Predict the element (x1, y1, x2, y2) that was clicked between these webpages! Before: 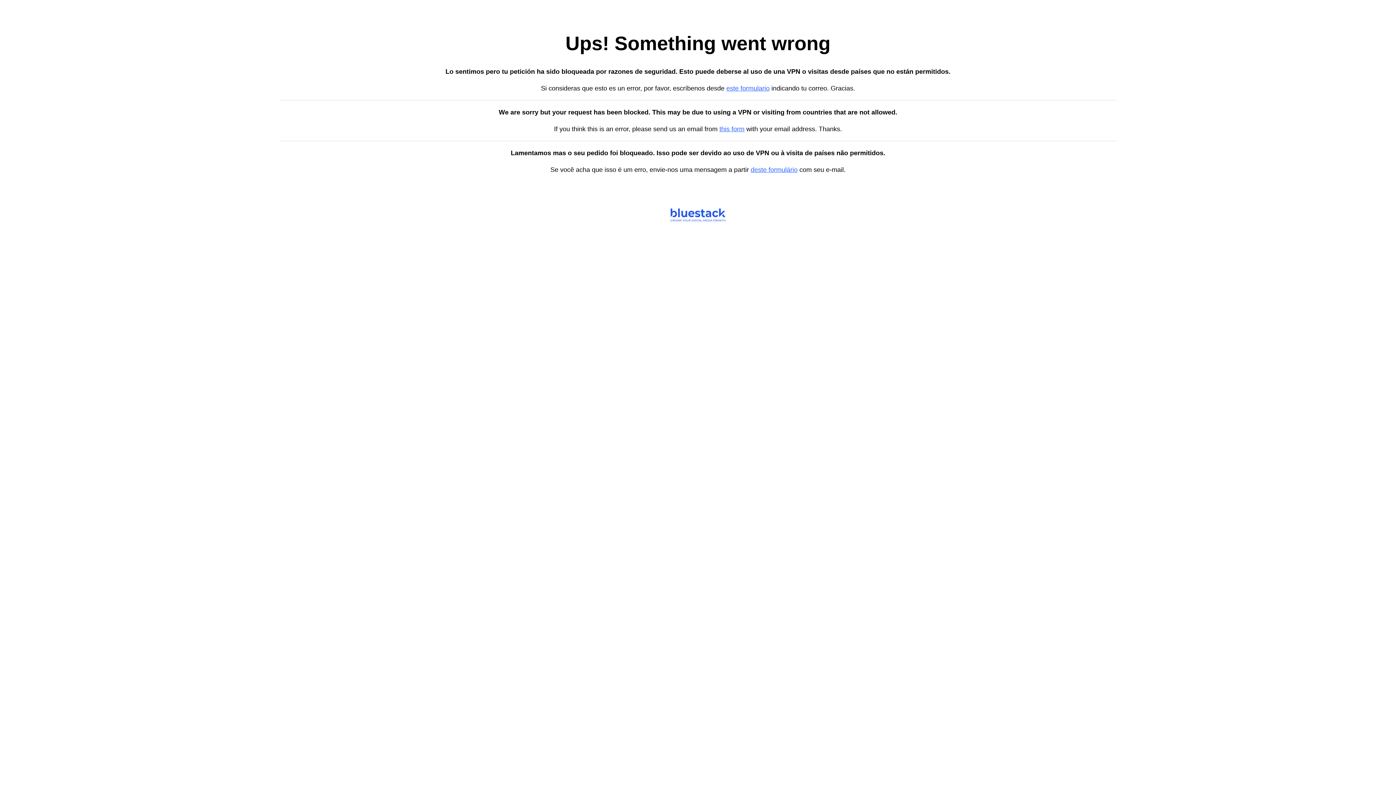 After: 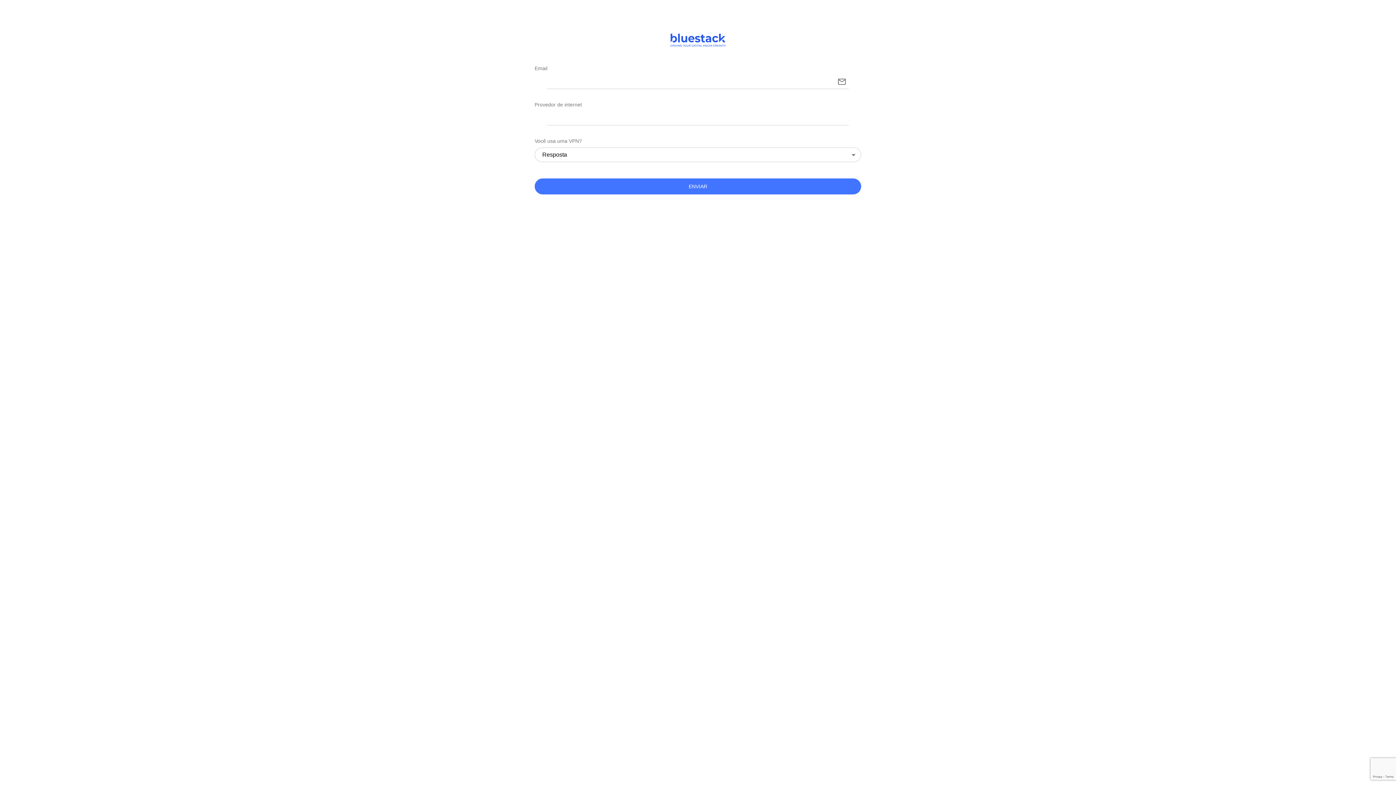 Action: bbox: (750, 166, 797, 173) label: deste formulário